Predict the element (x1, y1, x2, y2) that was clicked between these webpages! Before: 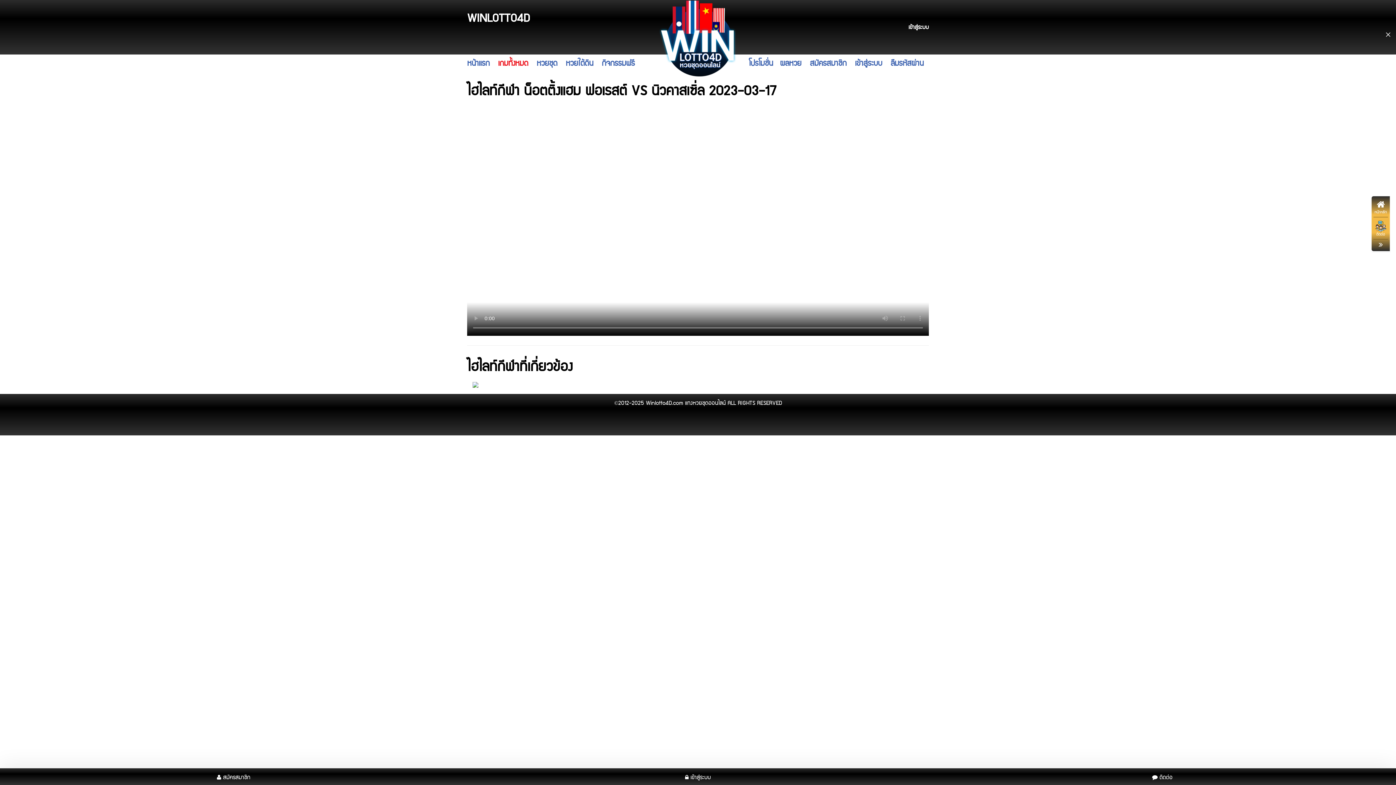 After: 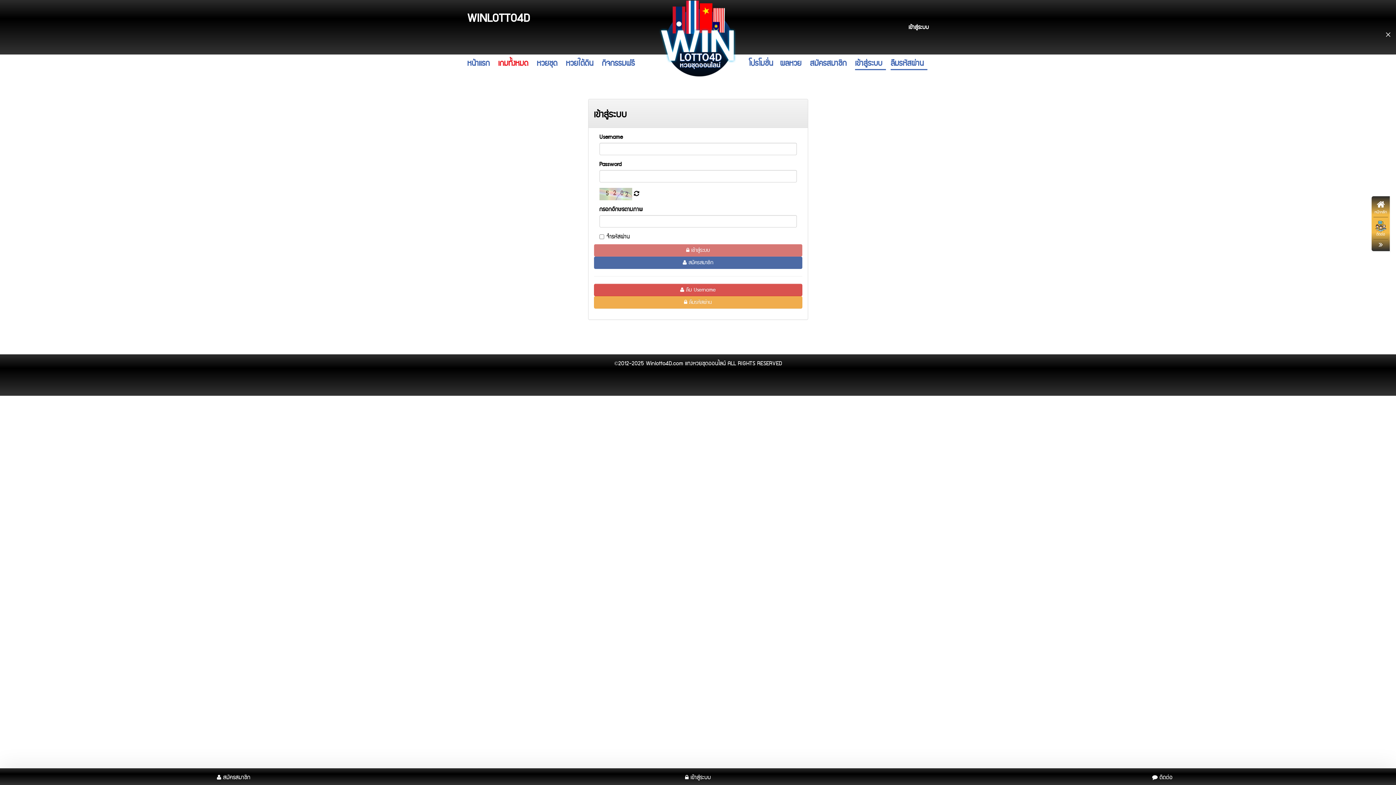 Action: bbox: (890, 58, 927, 70) label: ลืมรหัสผ่าน